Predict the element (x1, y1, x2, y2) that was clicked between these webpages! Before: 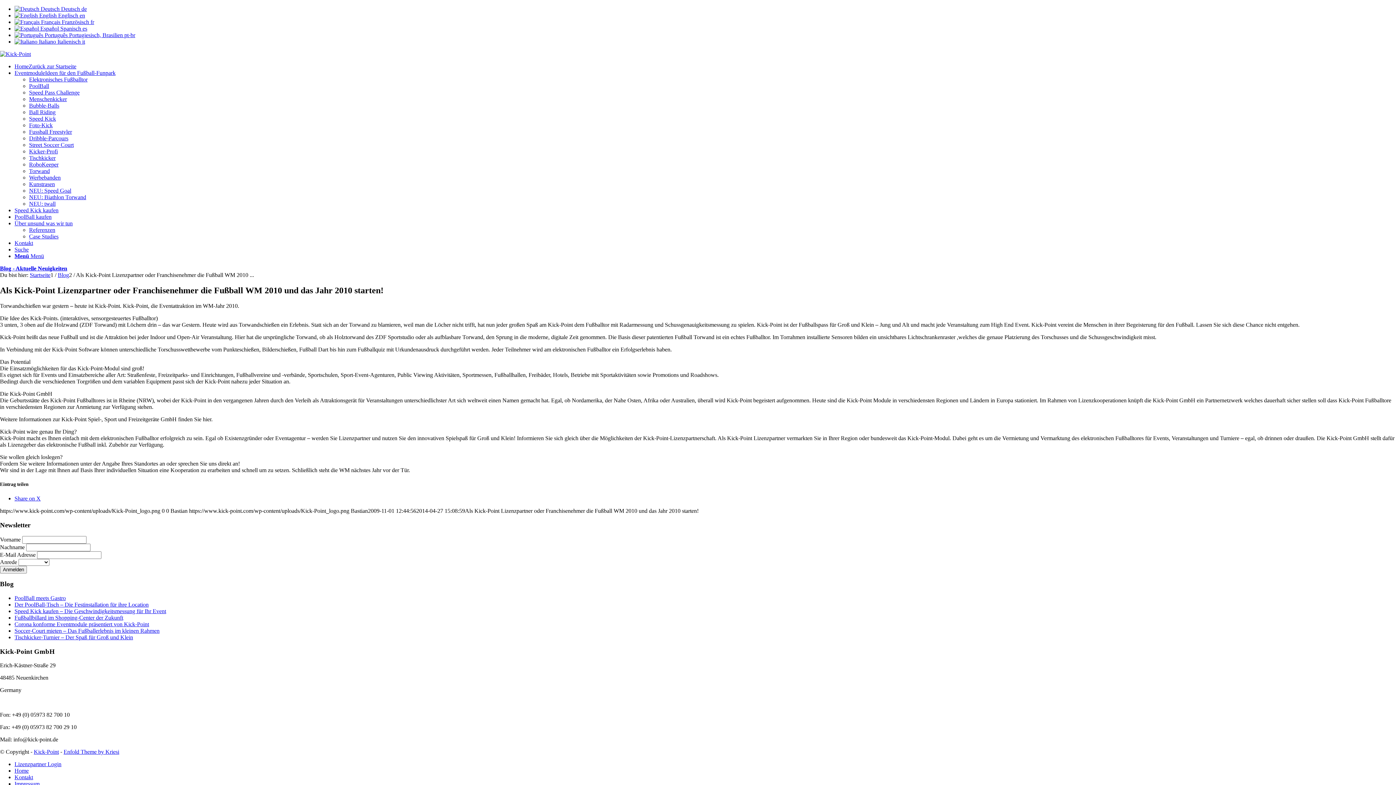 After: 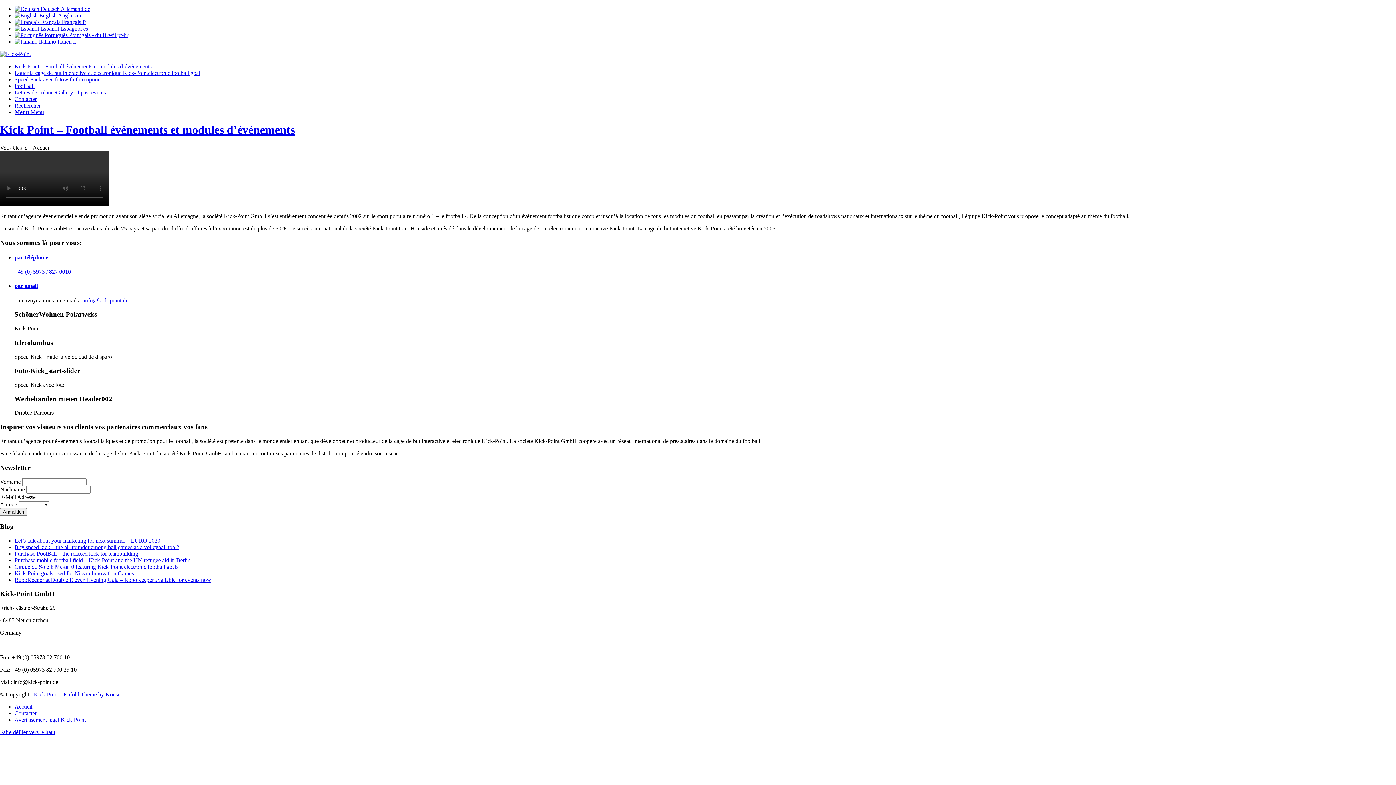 Action: bbox: (14, 18, 94, 25) label:  Français Französisch fr